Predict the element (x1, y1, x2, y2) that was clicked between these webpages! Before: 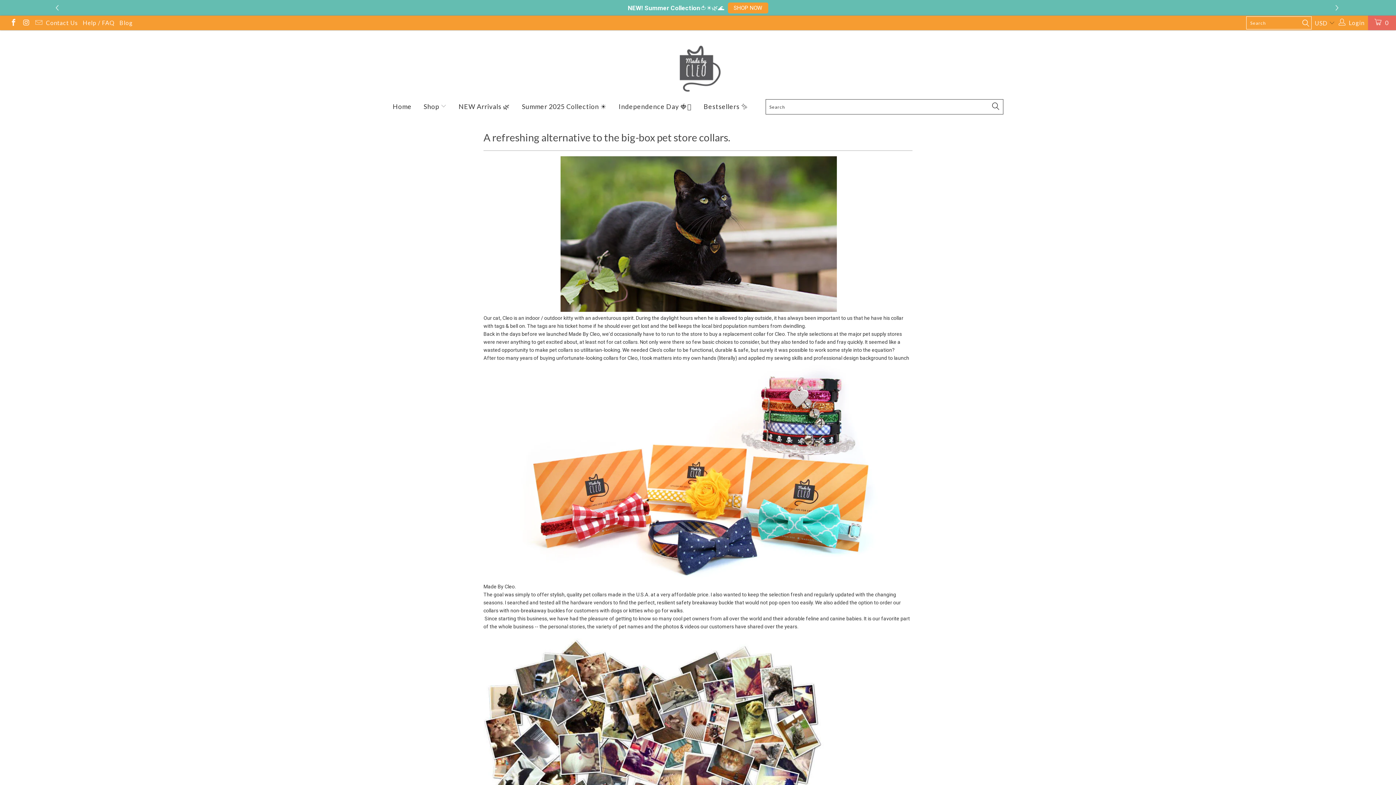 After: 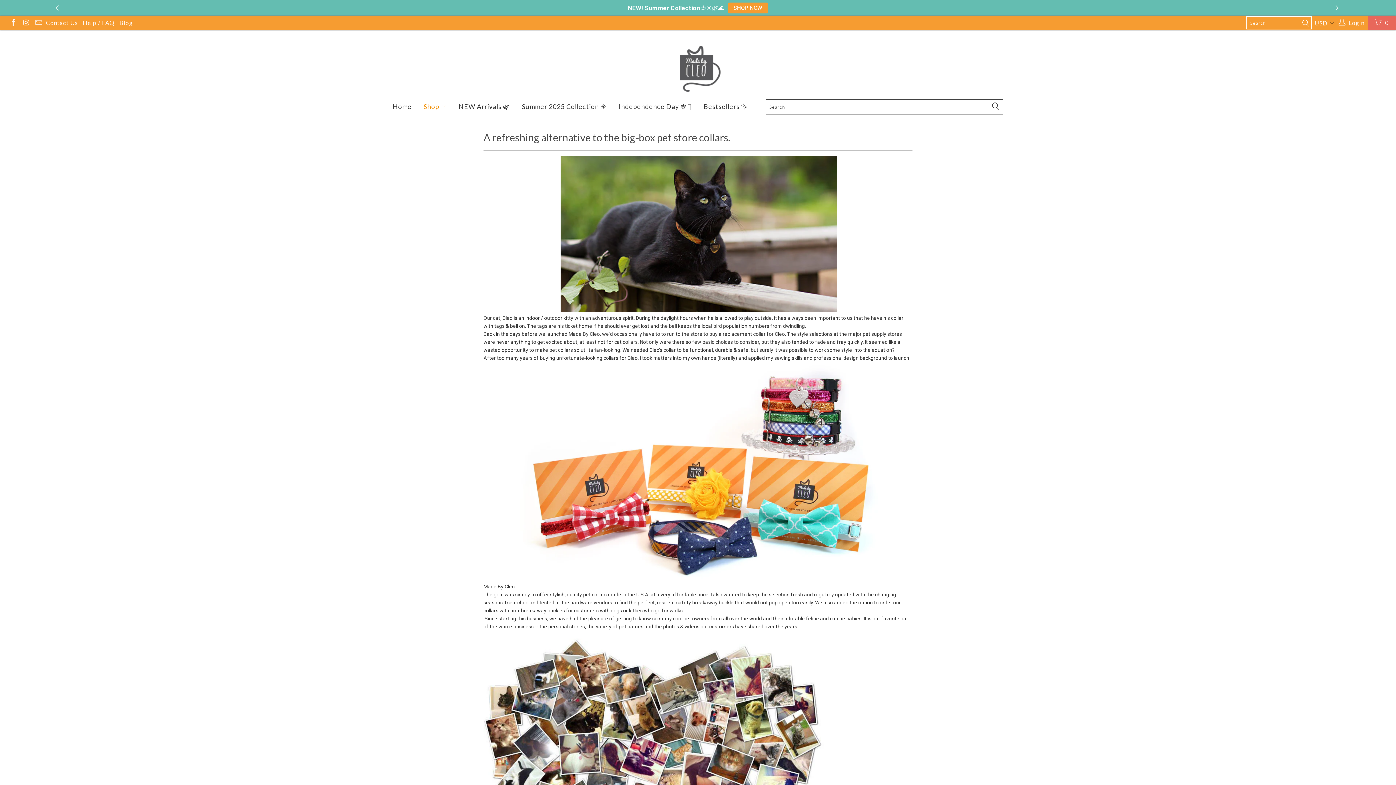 Action: label: Shop  bbox: (423, 98, 446, 115)